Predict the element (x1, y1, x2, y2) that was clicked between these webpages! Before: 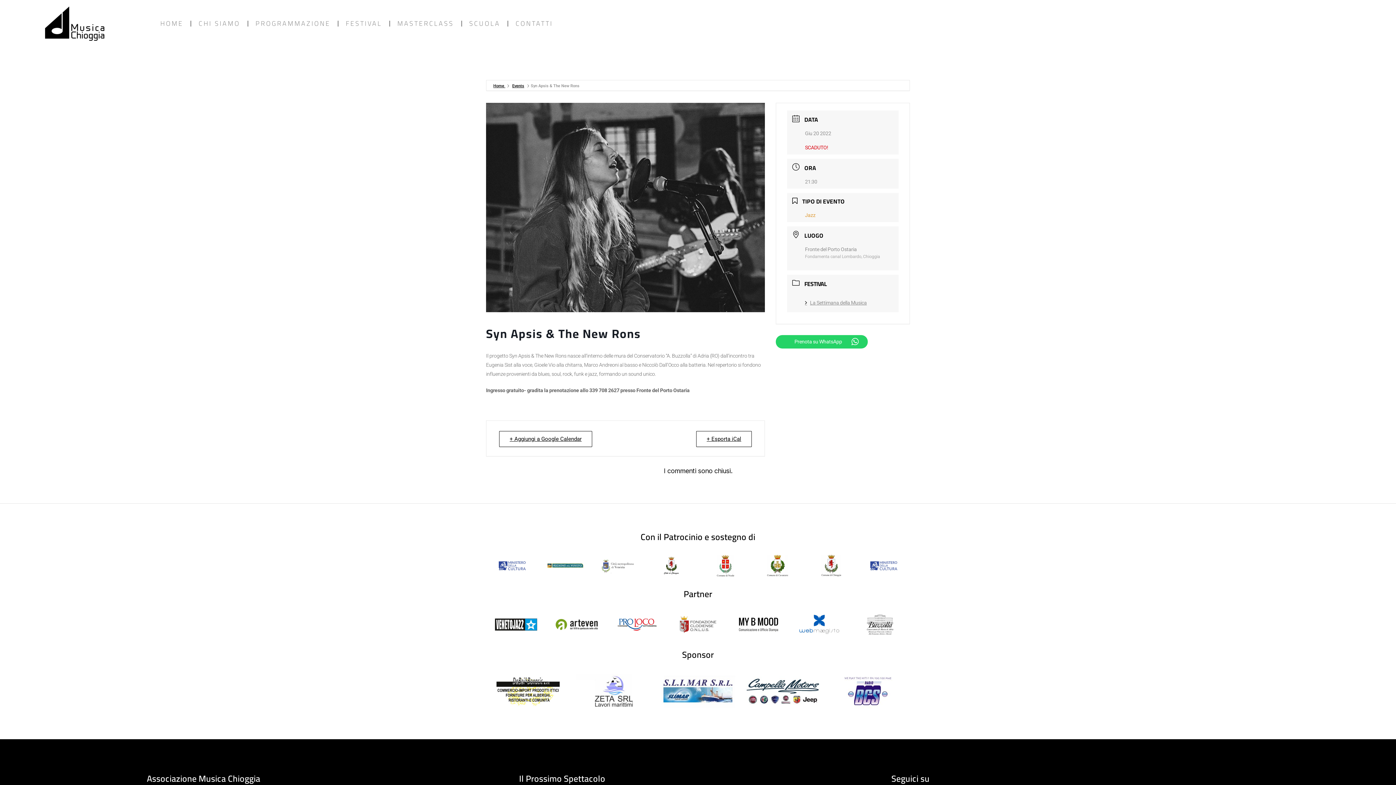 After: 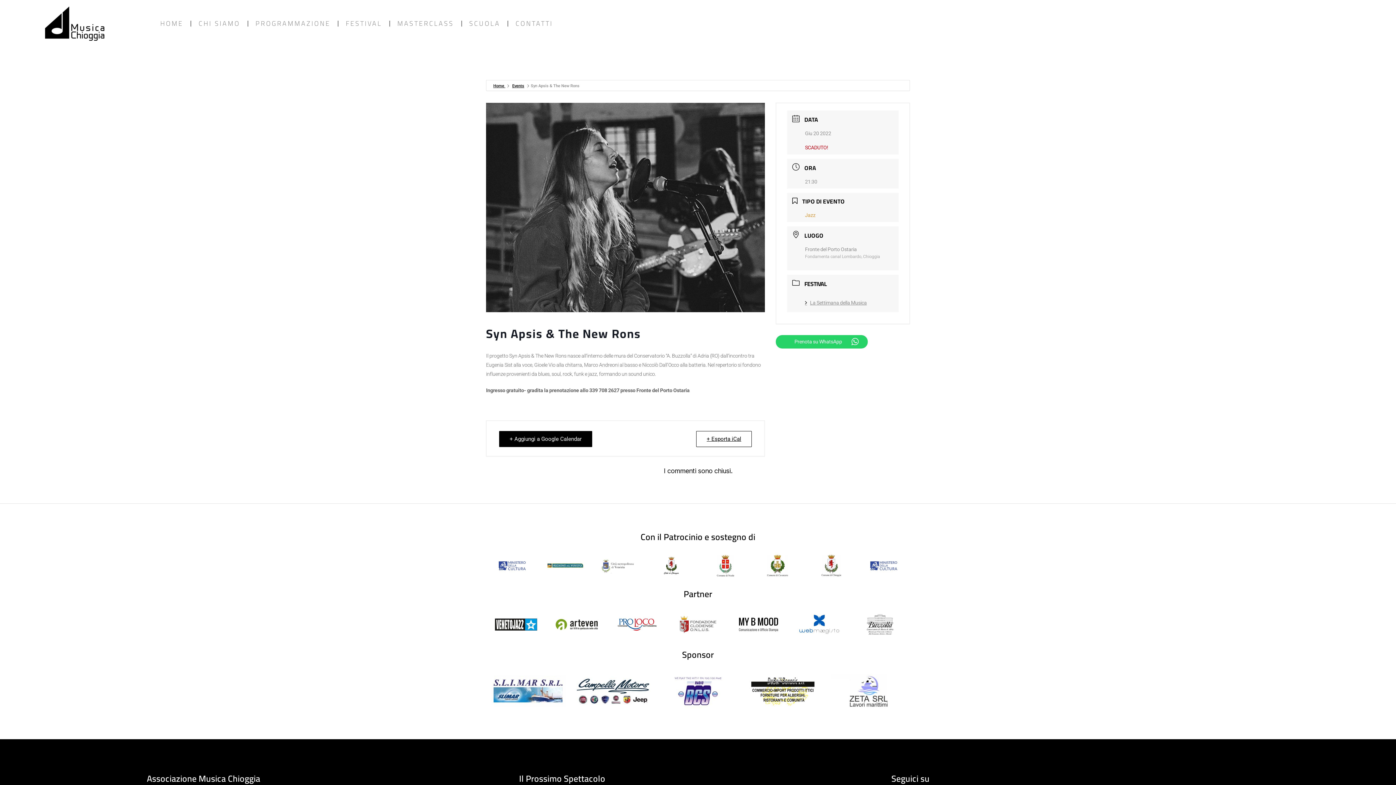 Action: label: + Aggiungi a Google Calendar bbox: (499, 431, 592, 447)